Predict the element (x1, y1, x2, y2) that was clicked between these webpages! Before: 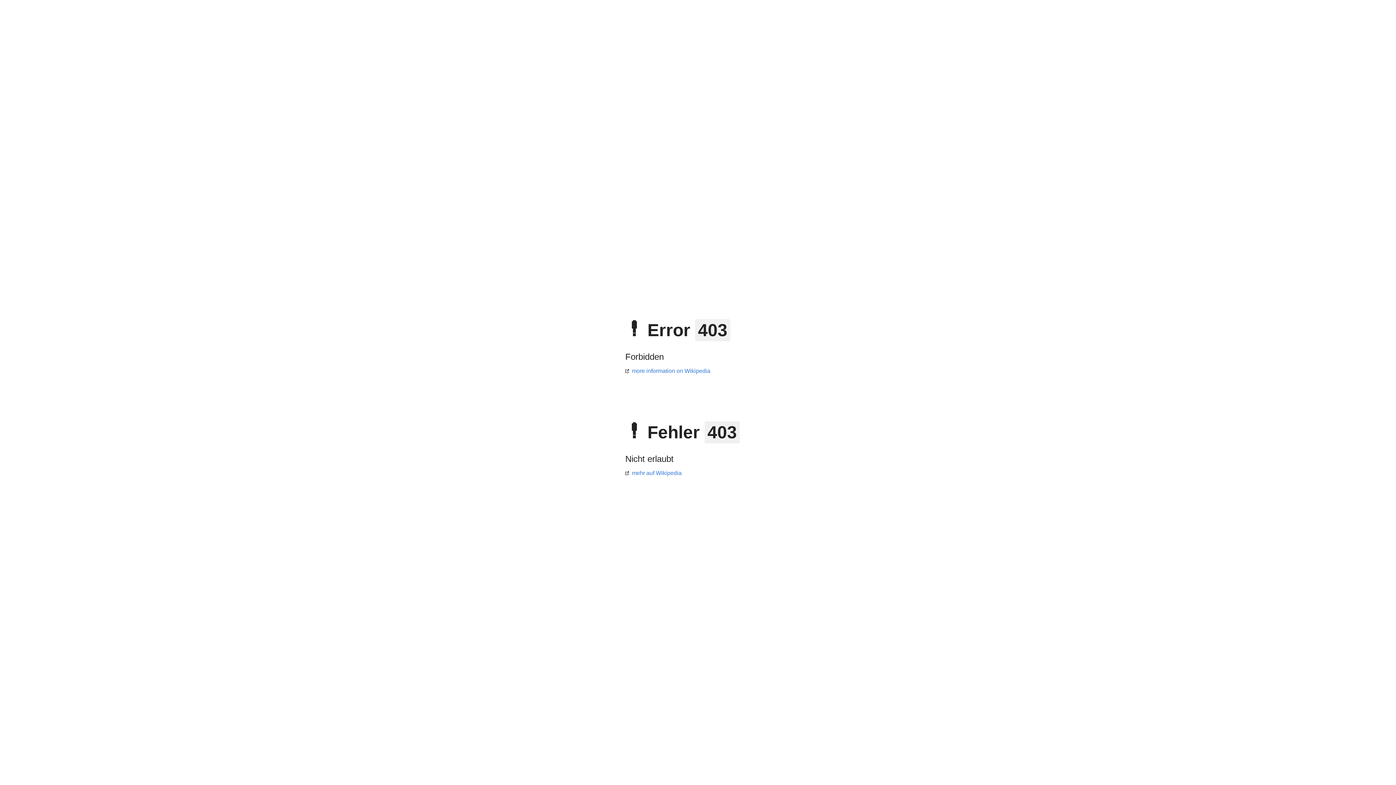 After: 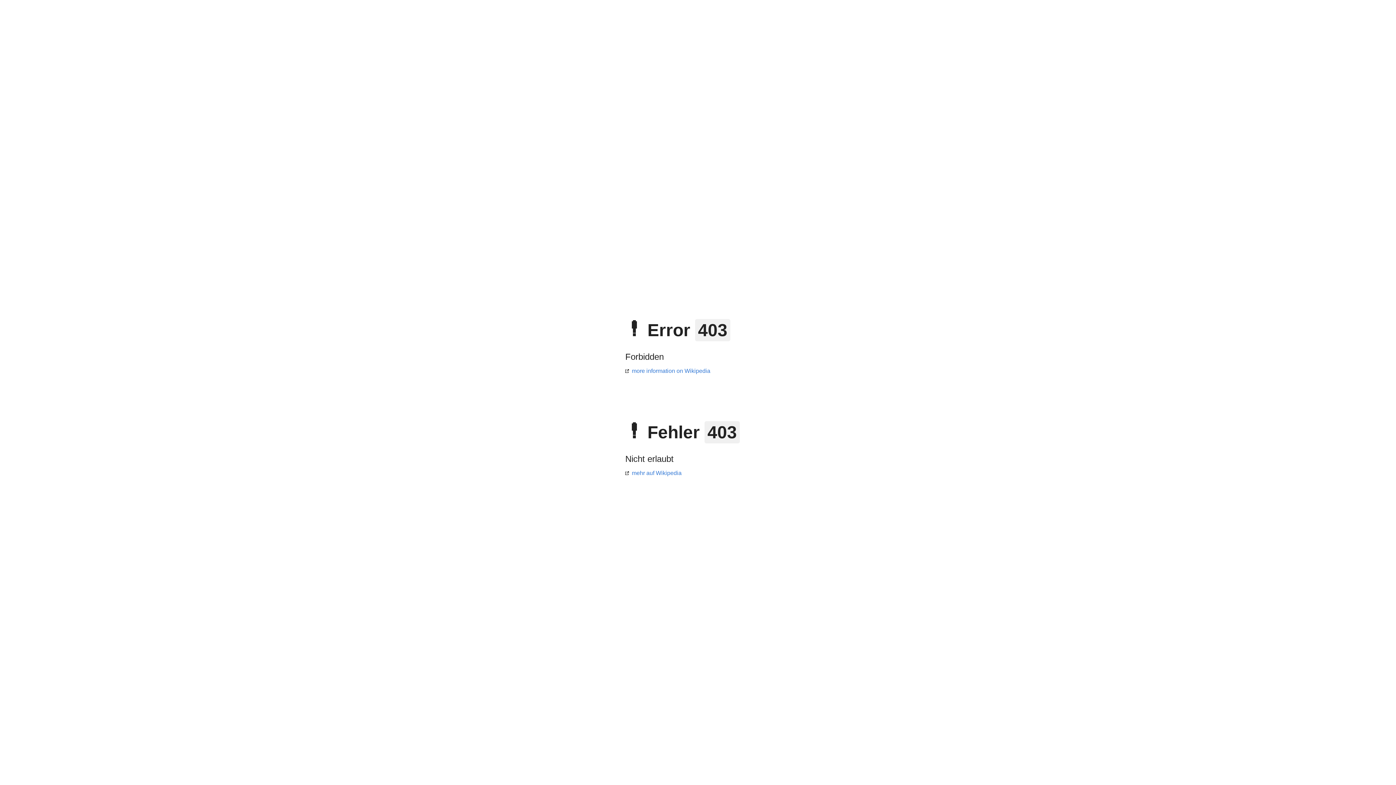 Action: label: mehr auf Wikipedia bbox: (625, 470, 681, 476)